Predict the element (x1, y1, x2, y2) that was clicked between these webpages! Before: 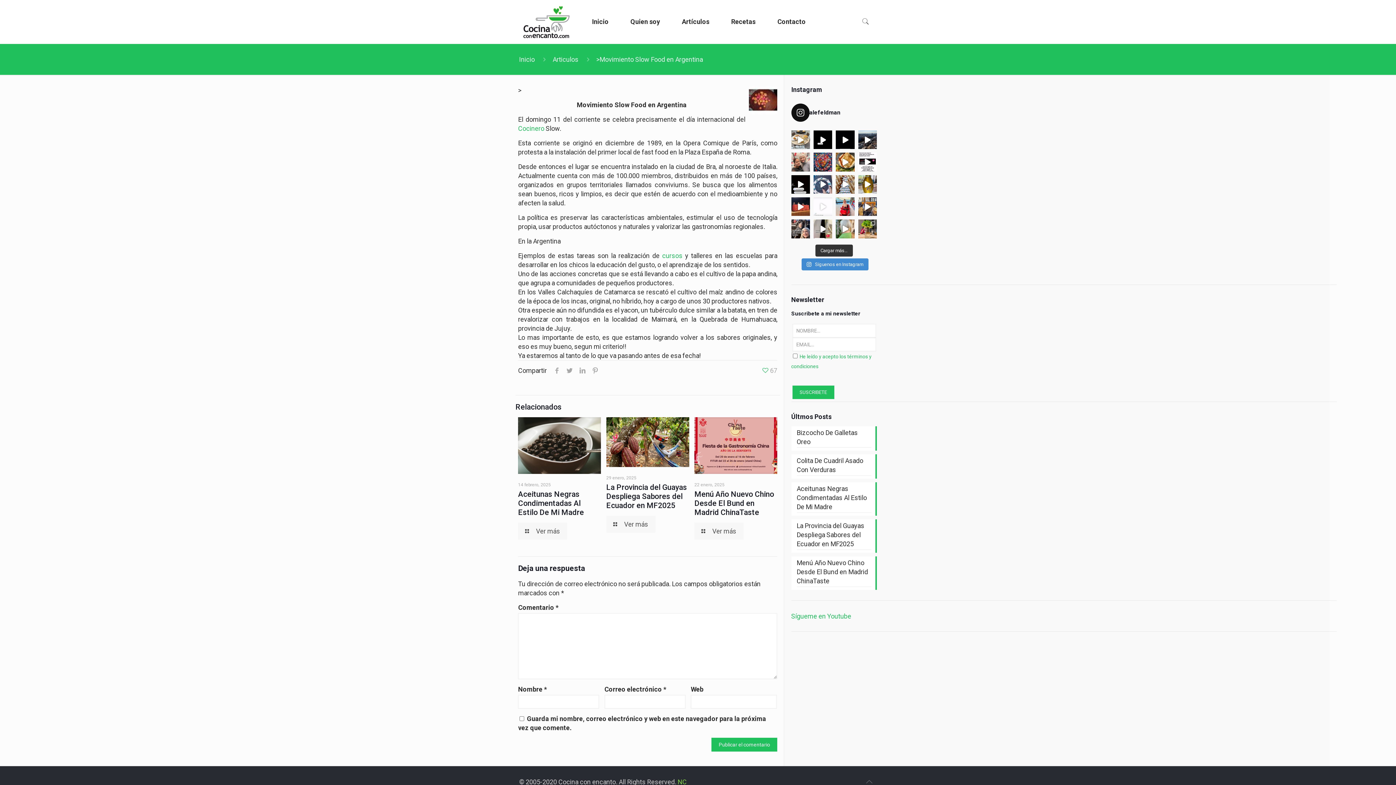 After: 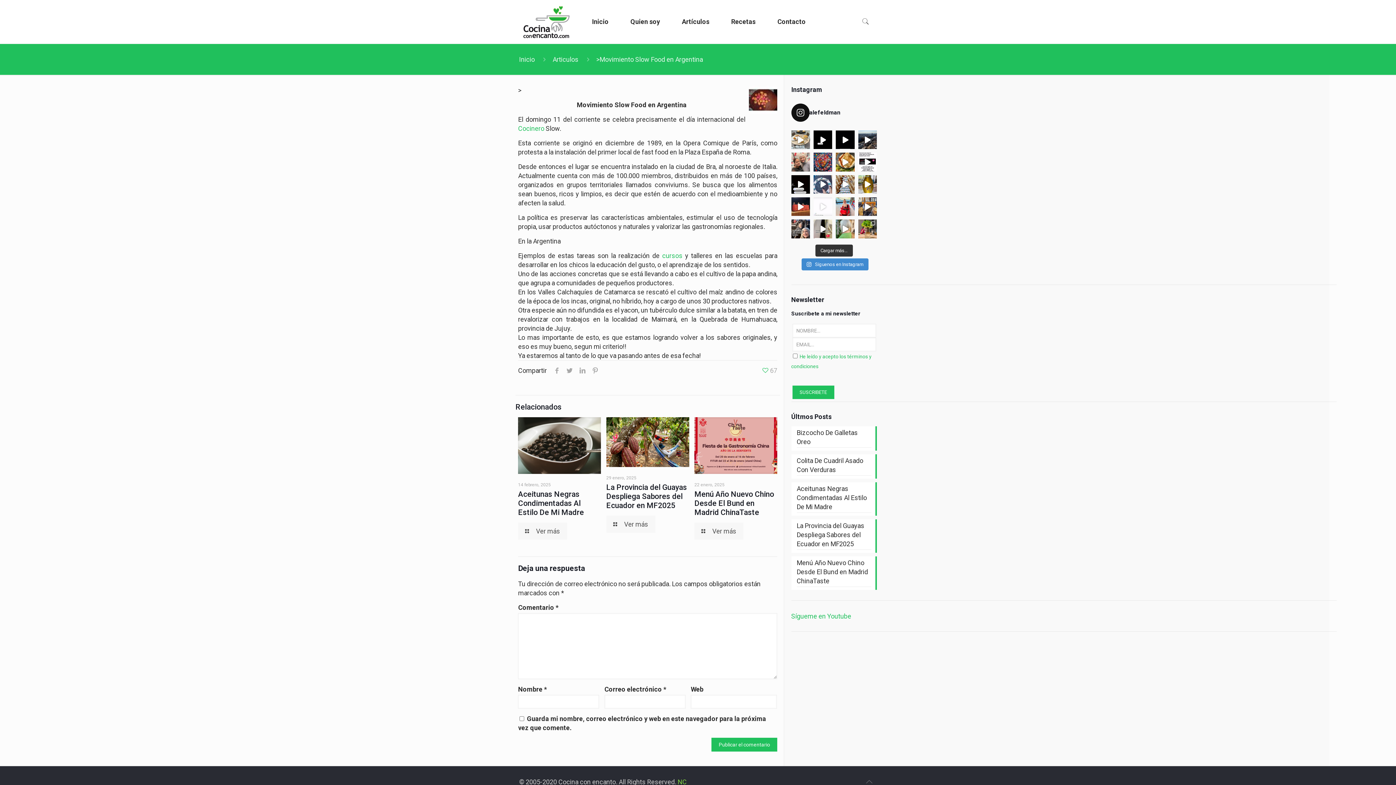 Action: bbox: (861, 774, 877, 789)